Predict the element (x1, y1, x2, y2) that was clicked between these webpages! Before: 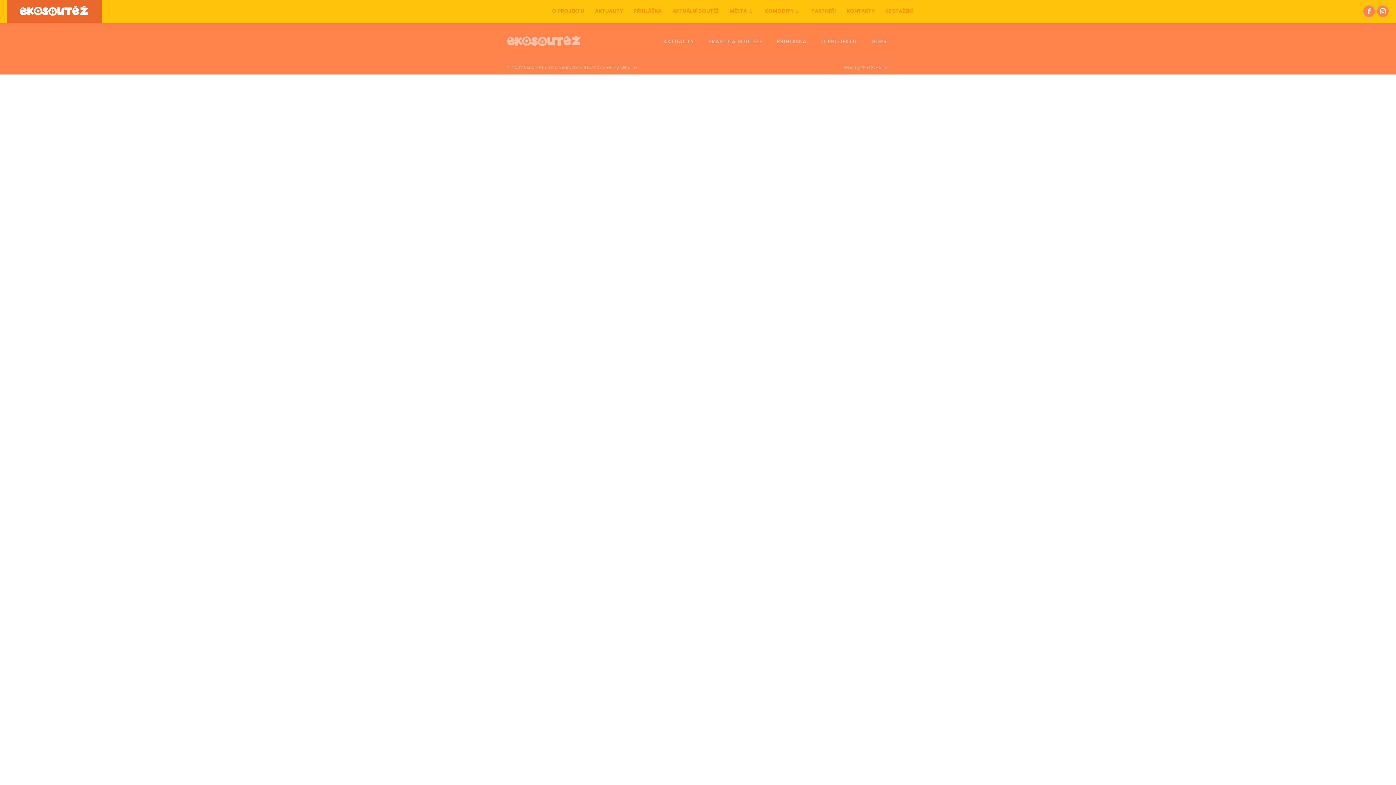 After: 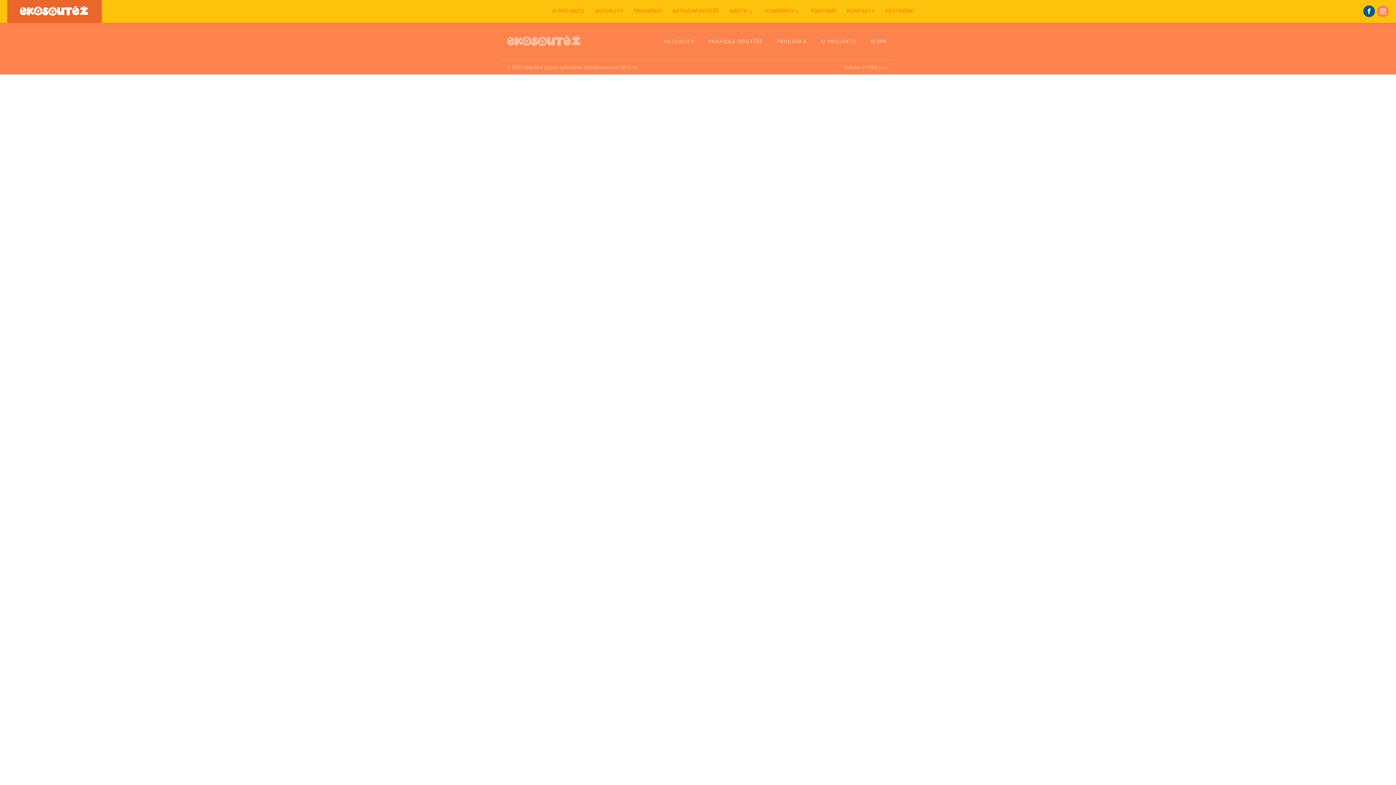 Action: bbox: (1363, 5, 1375, 17)